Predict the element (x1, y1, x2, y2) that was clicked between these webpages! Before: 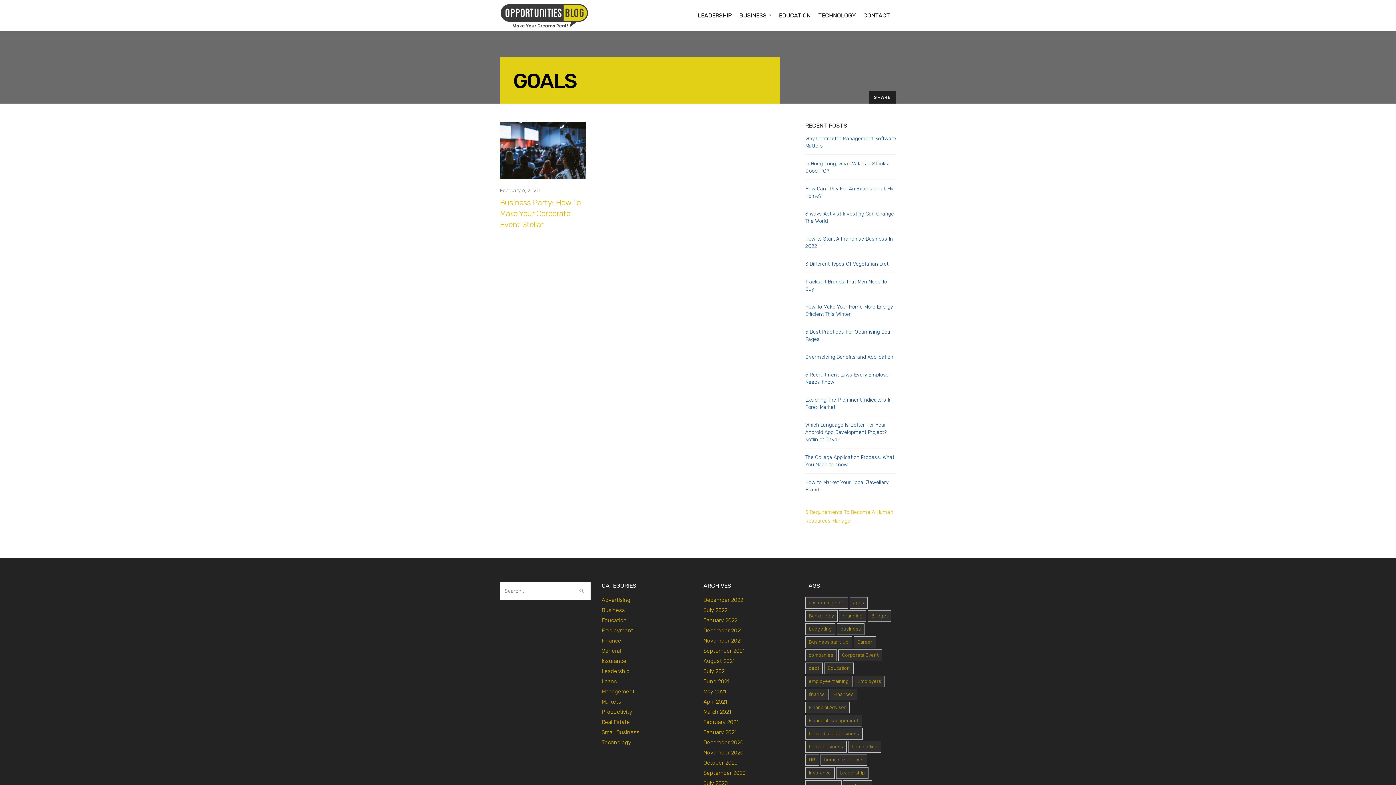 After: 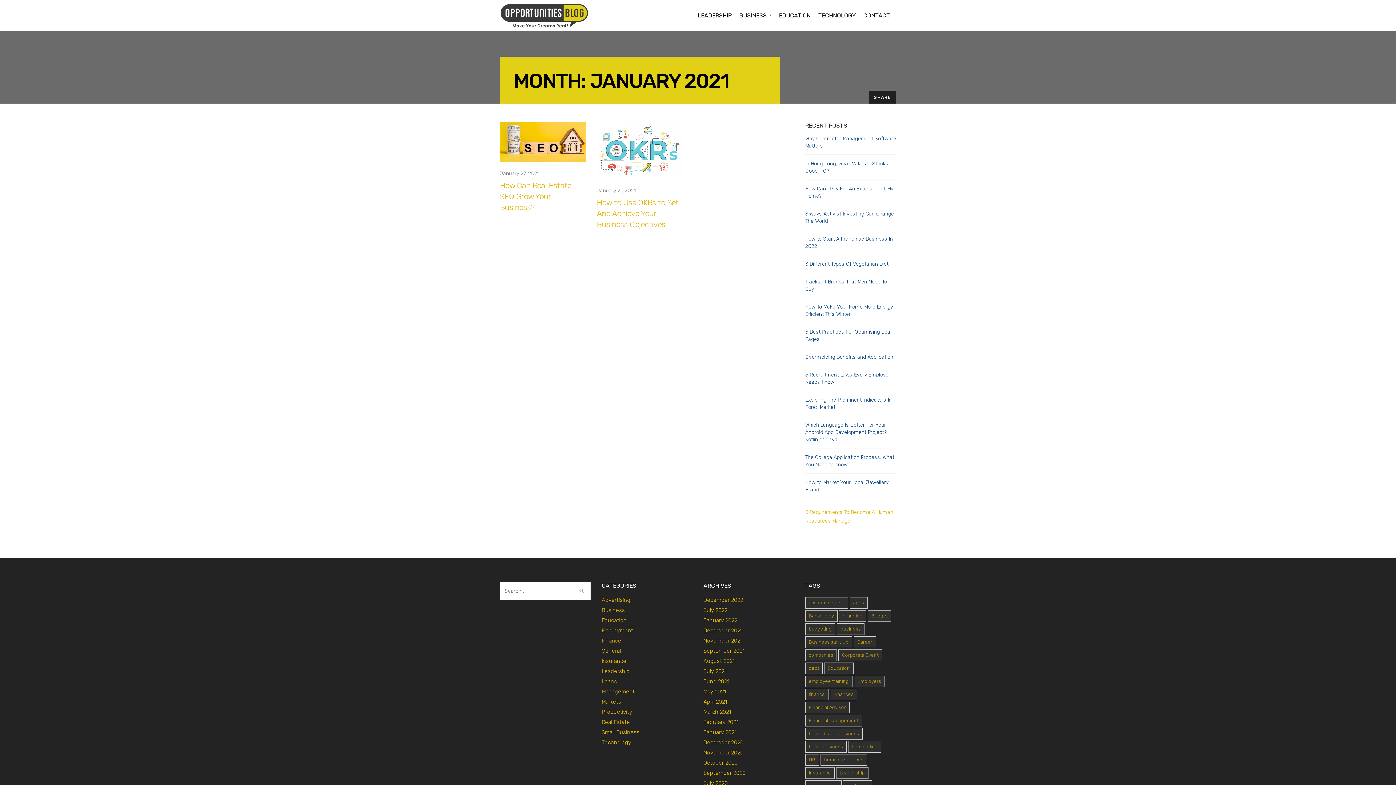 Action: bbox: (703, 729, 736, 736) label: January 2021